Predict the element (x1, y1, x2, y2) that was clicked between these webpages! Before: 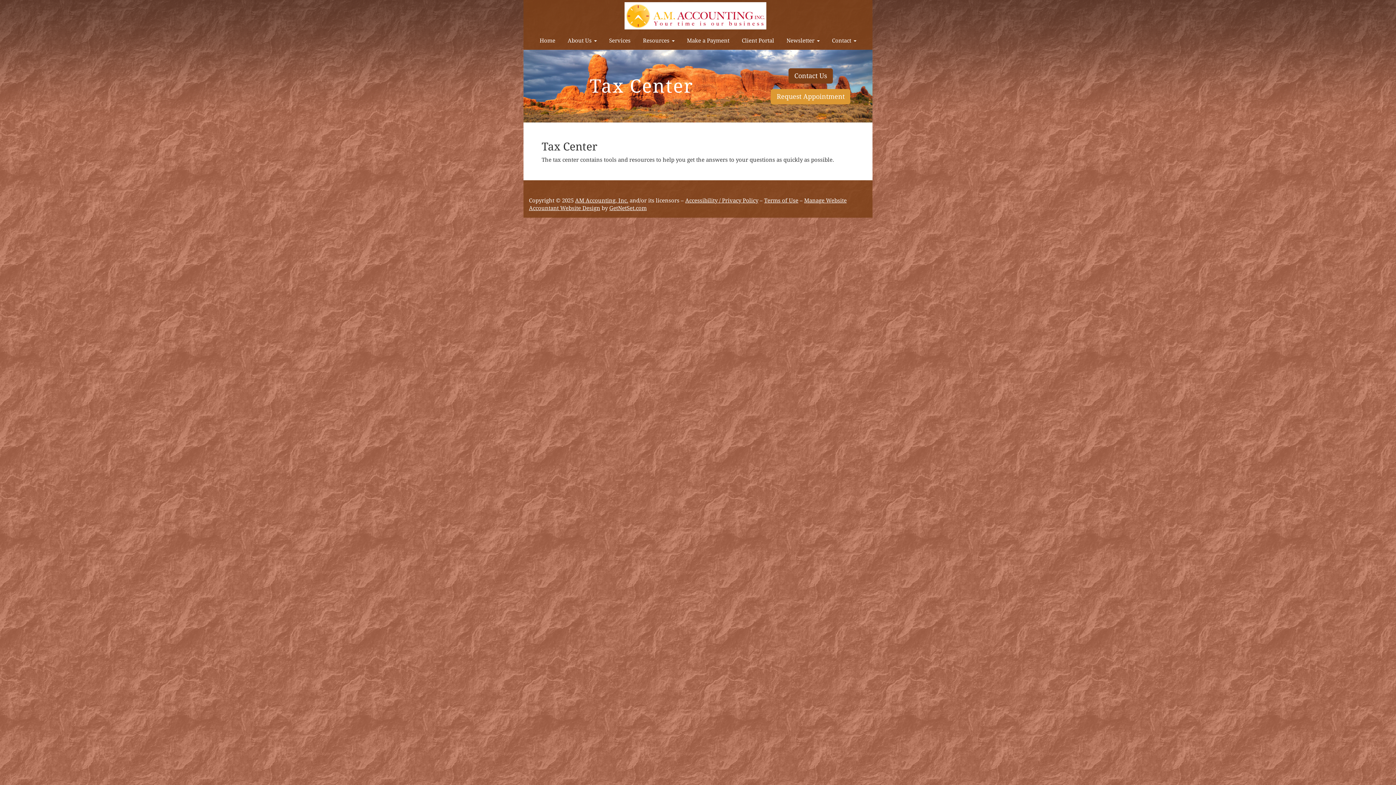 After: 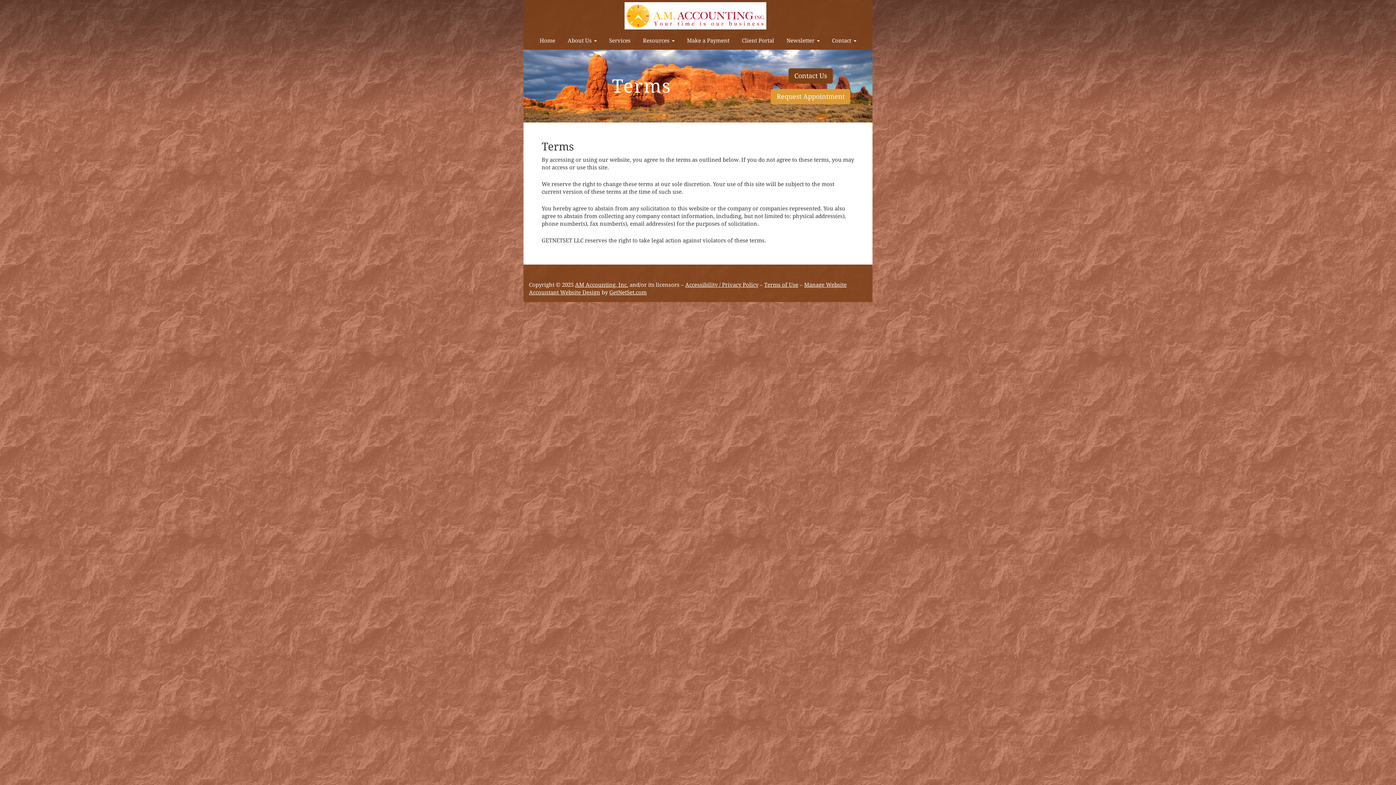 Action: bbox: (764, 197, 798, 204) label: Terms of Use